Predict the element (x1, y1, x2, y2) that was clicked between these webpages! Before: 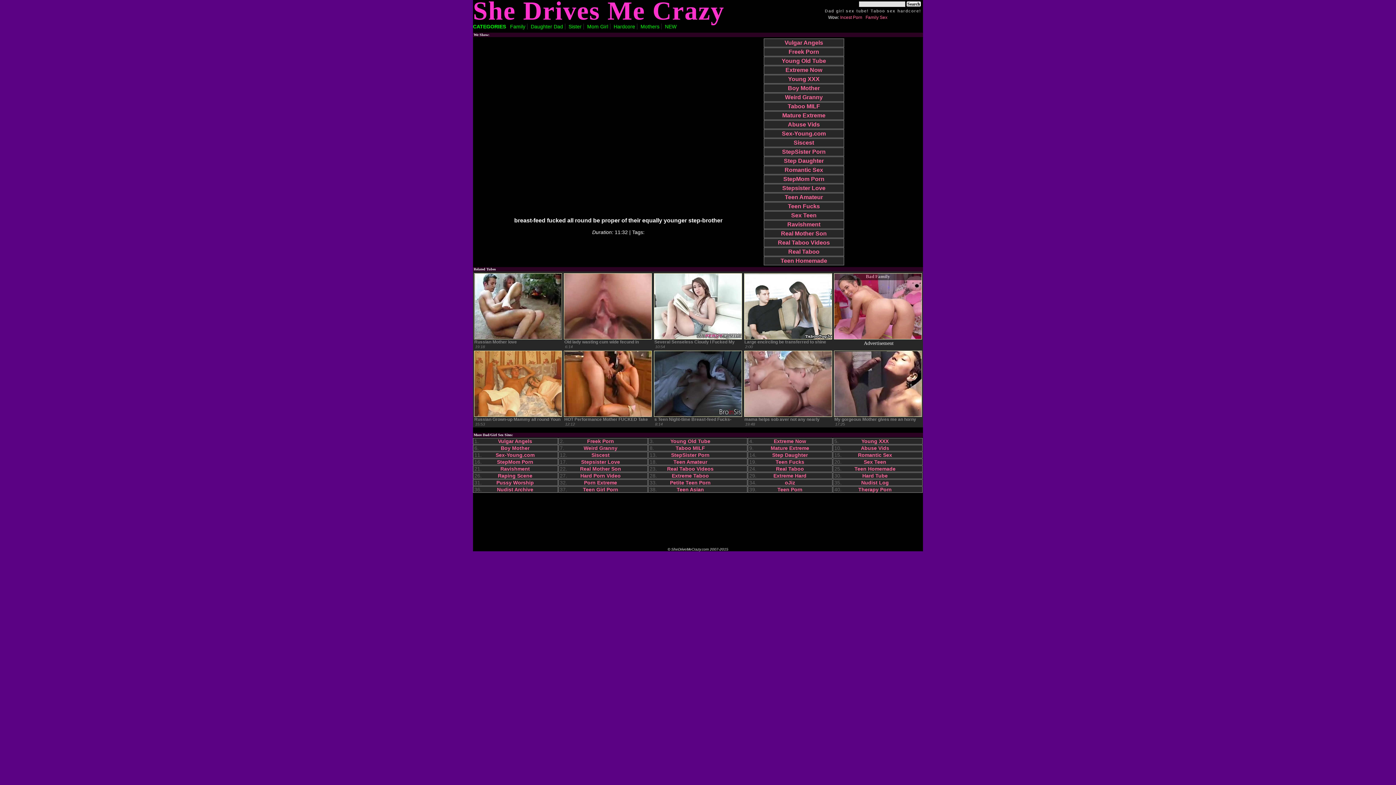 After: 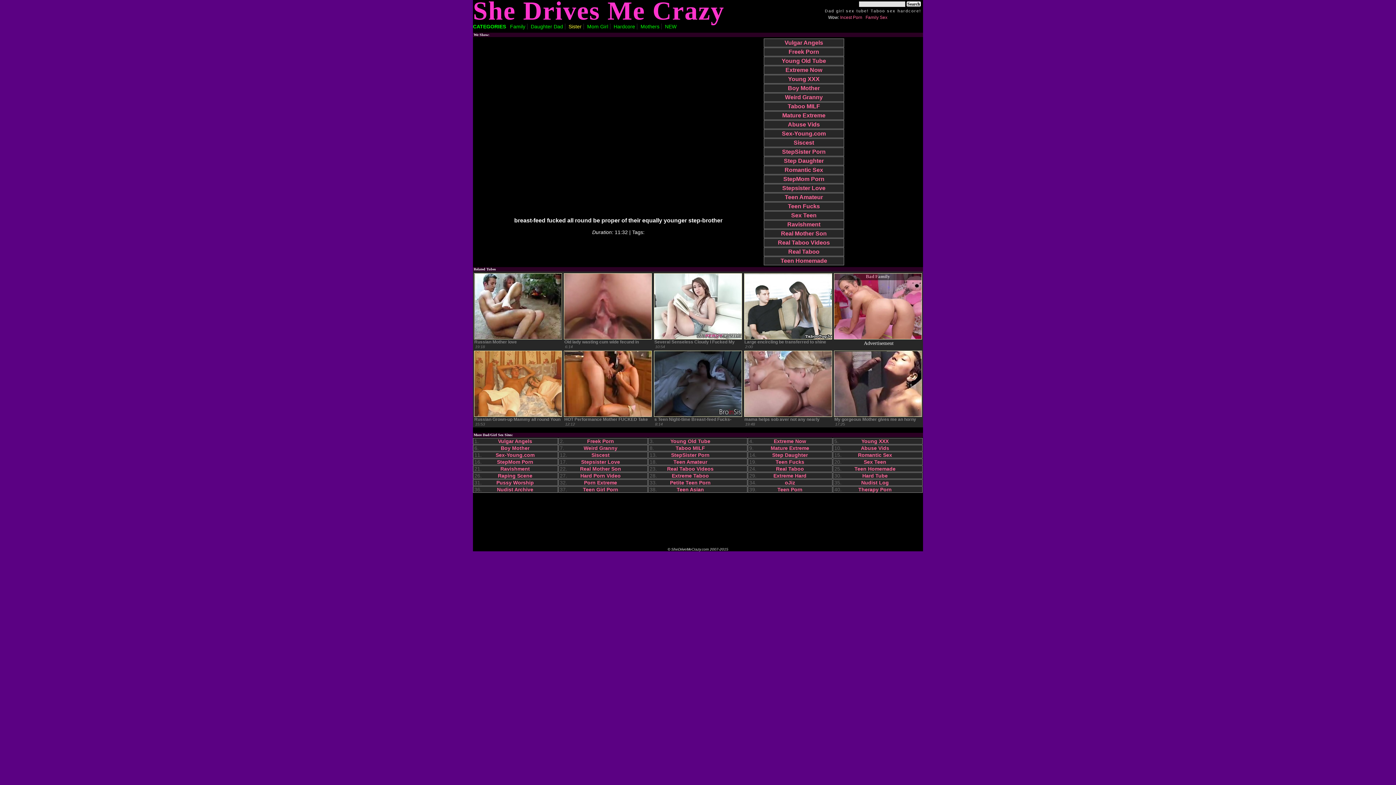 Action: bbox: (566, 23, 583, 29) label: Sister